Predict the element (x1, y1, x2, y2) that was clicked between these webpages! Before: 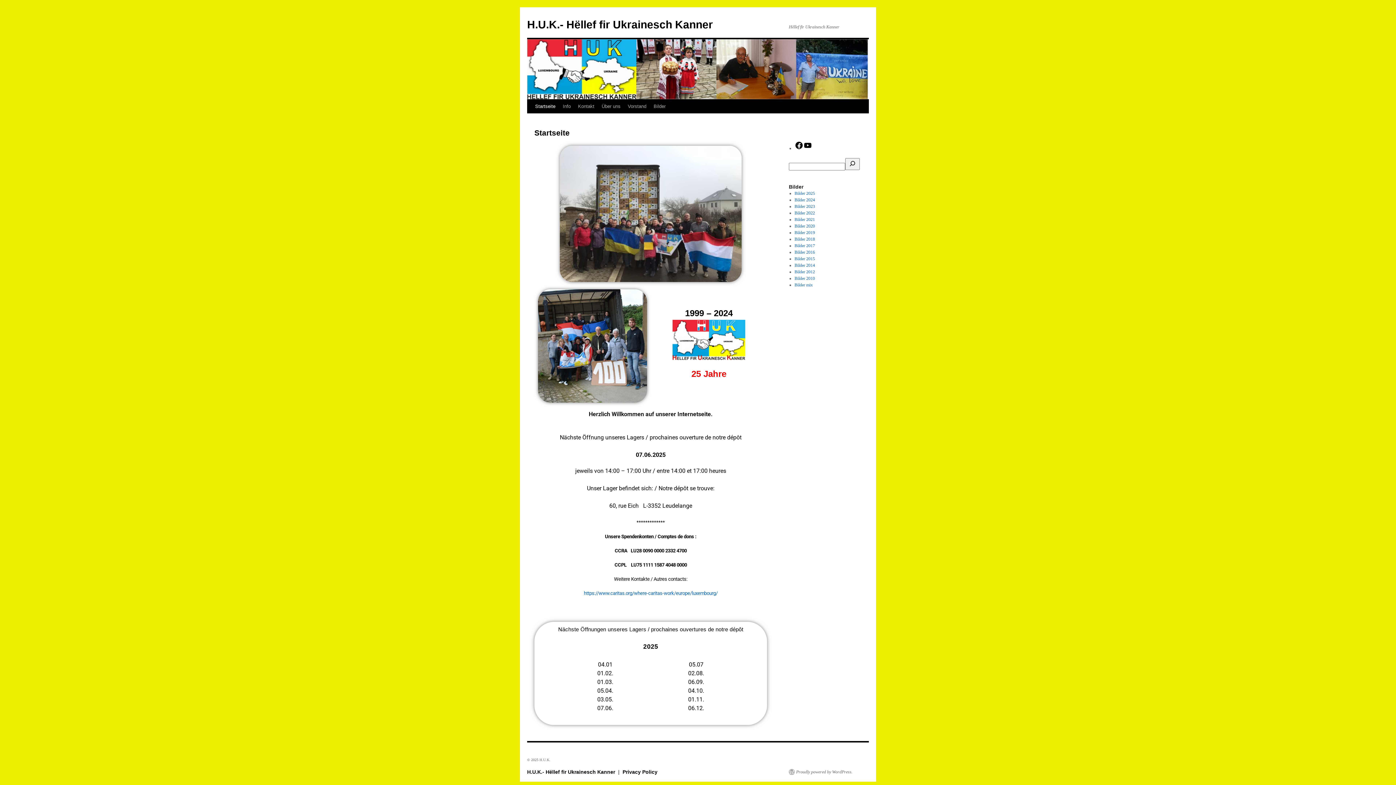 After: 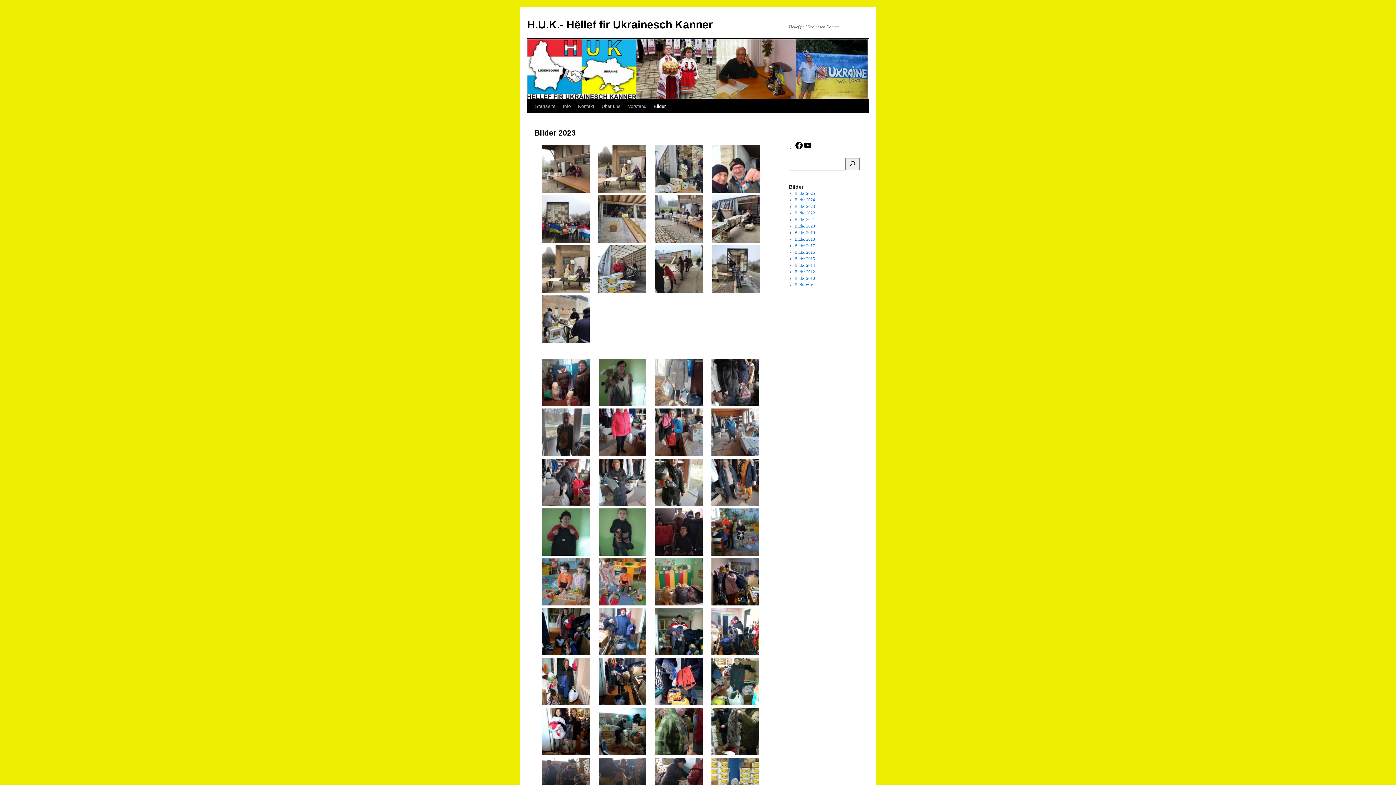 Action: label: Bilder 2023 bbox: (794, 204, 815, 209)